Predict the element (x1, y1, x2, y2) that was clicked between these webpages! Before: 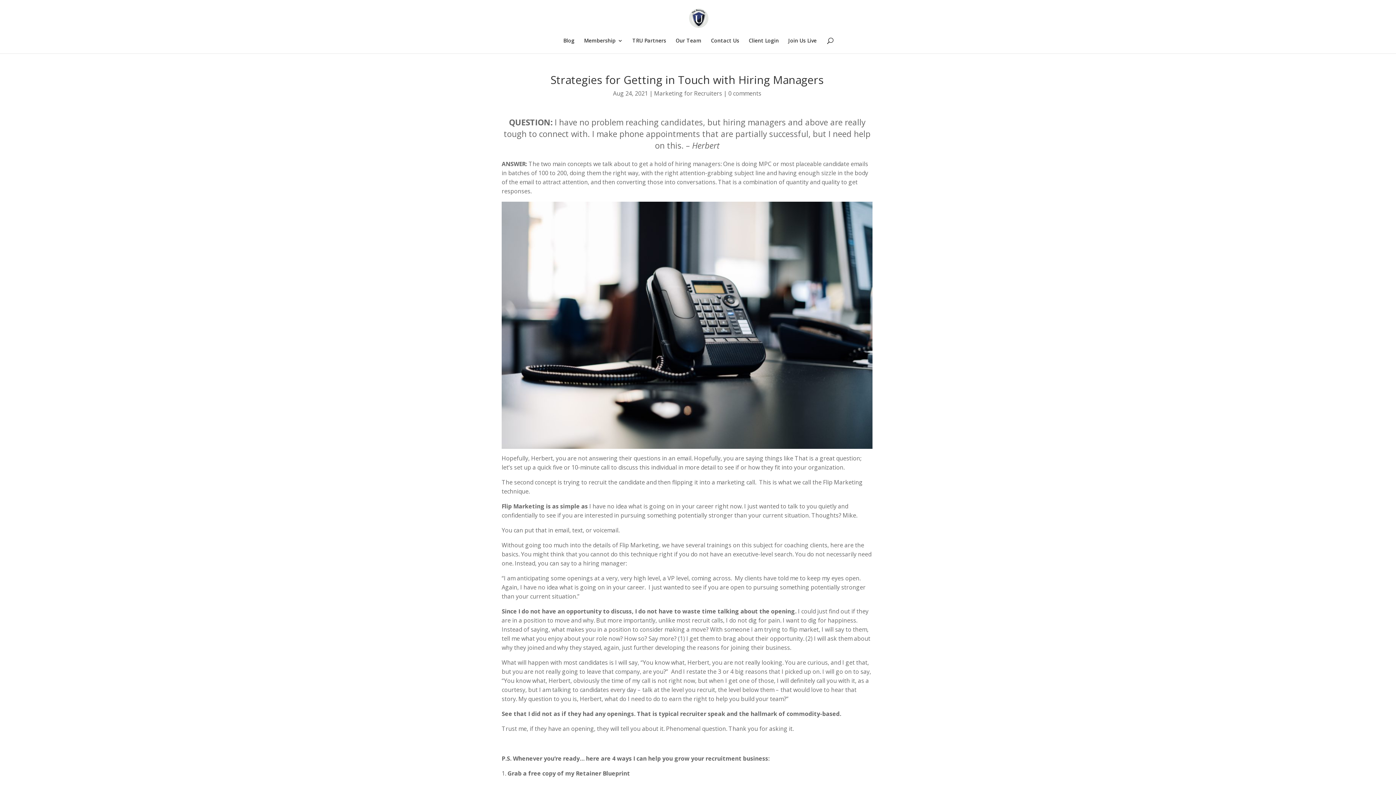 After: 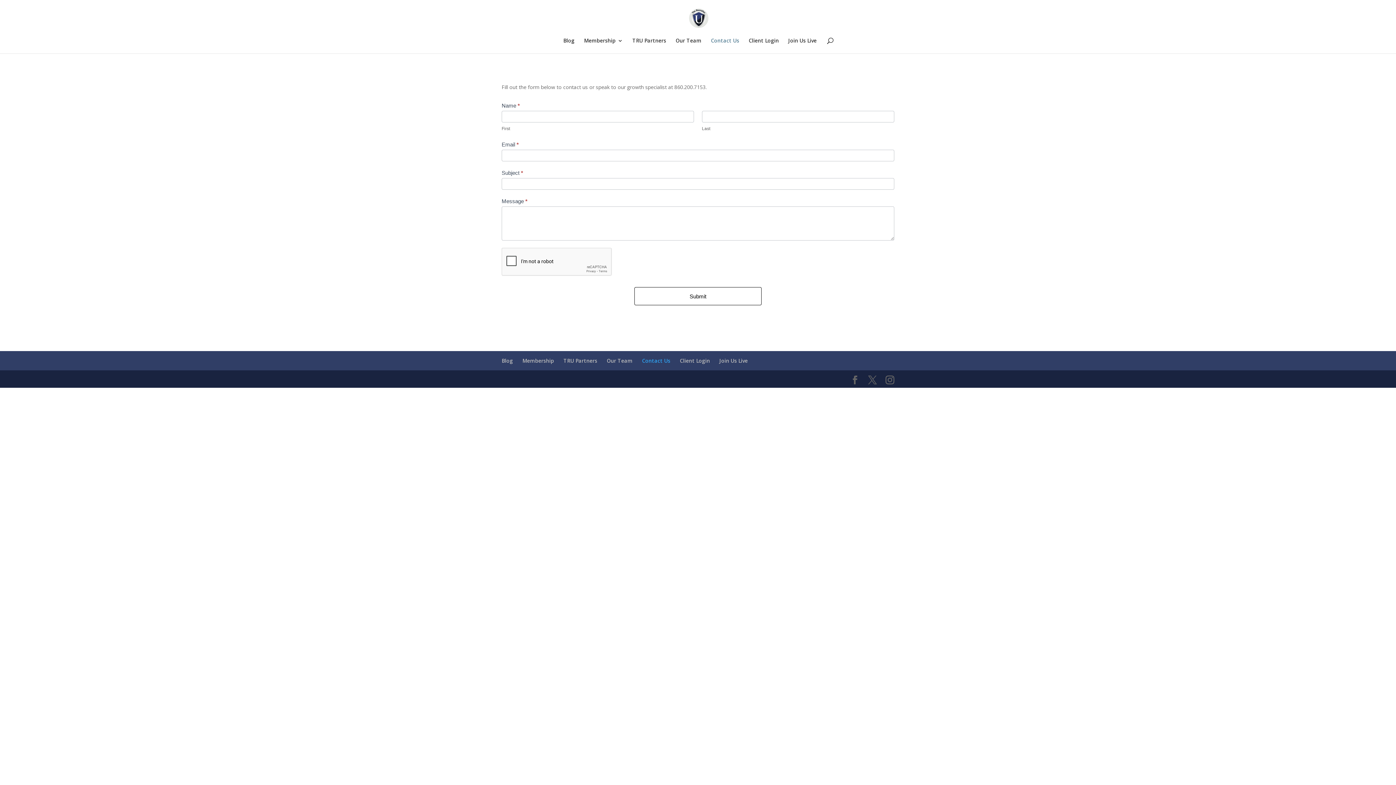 Action: bbox: (711, 38, 739, 53) label: Contact Us